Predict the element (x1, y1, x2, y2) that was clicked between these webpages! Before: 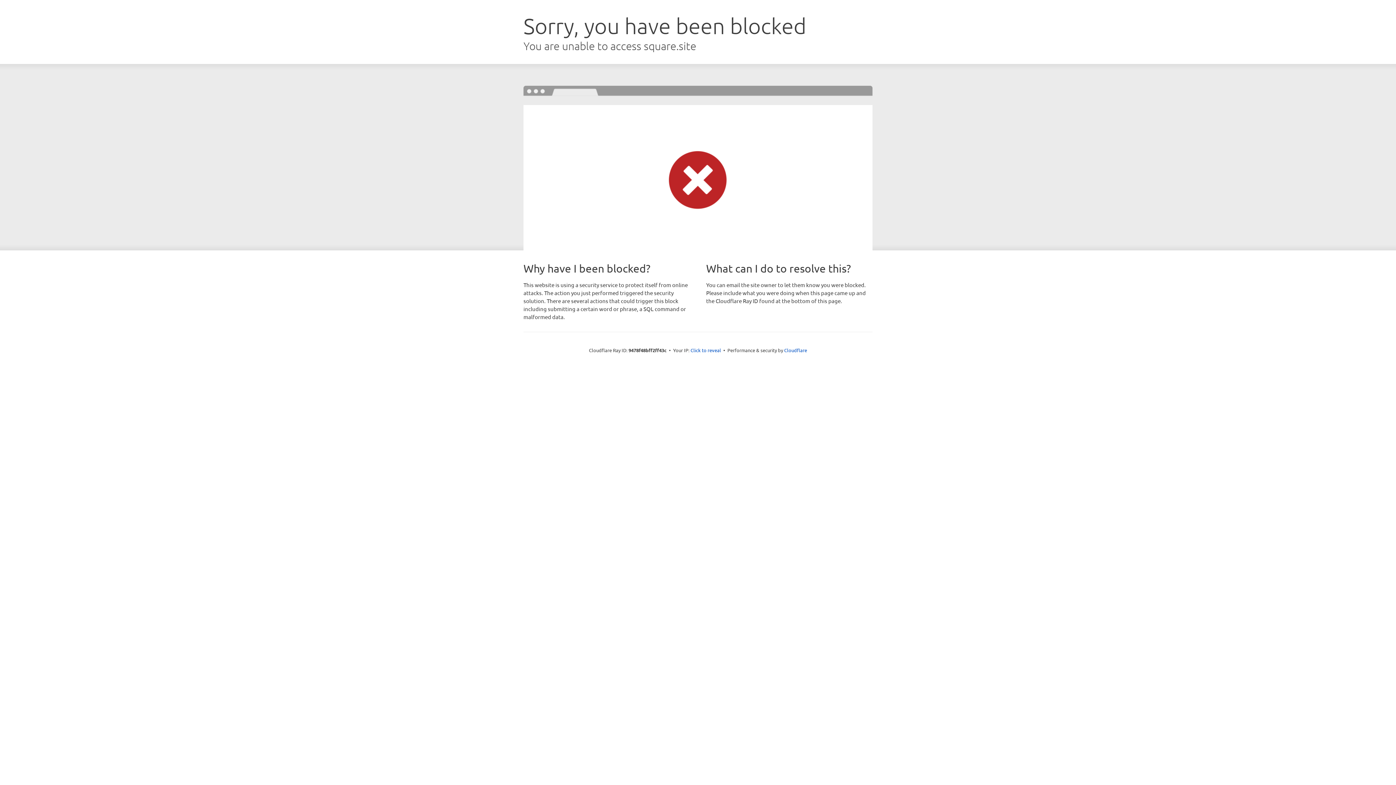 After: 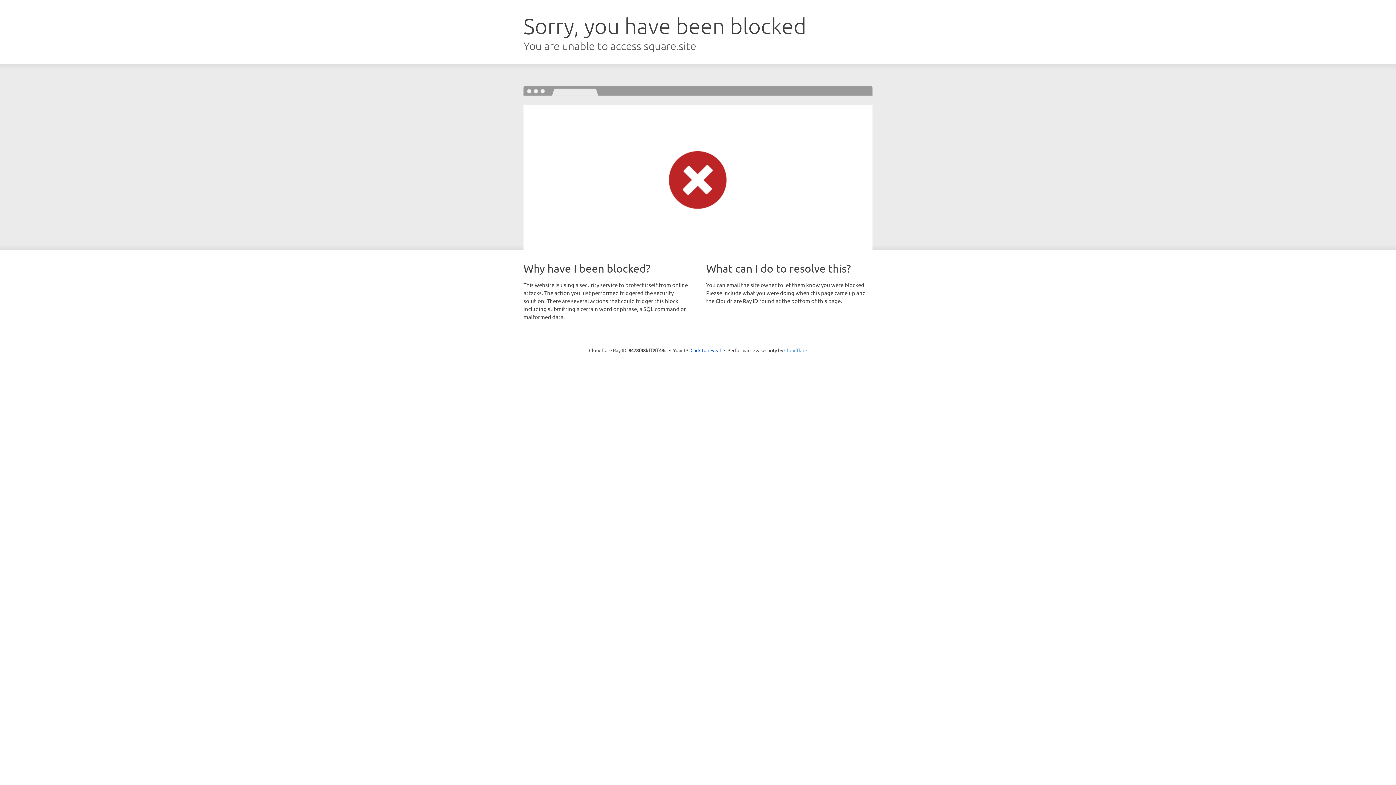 Action: bbox: (784, 347, 807, 353) label: Cloudflare